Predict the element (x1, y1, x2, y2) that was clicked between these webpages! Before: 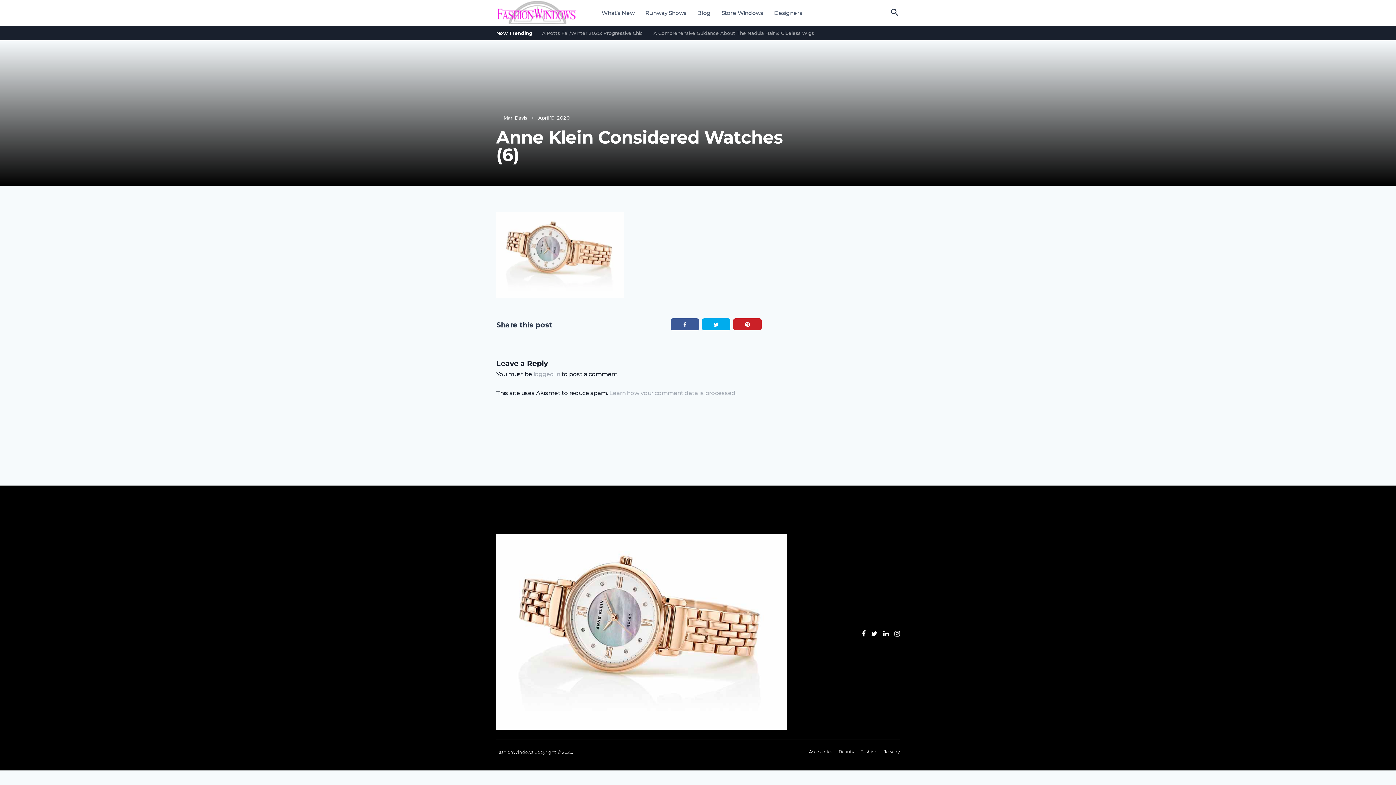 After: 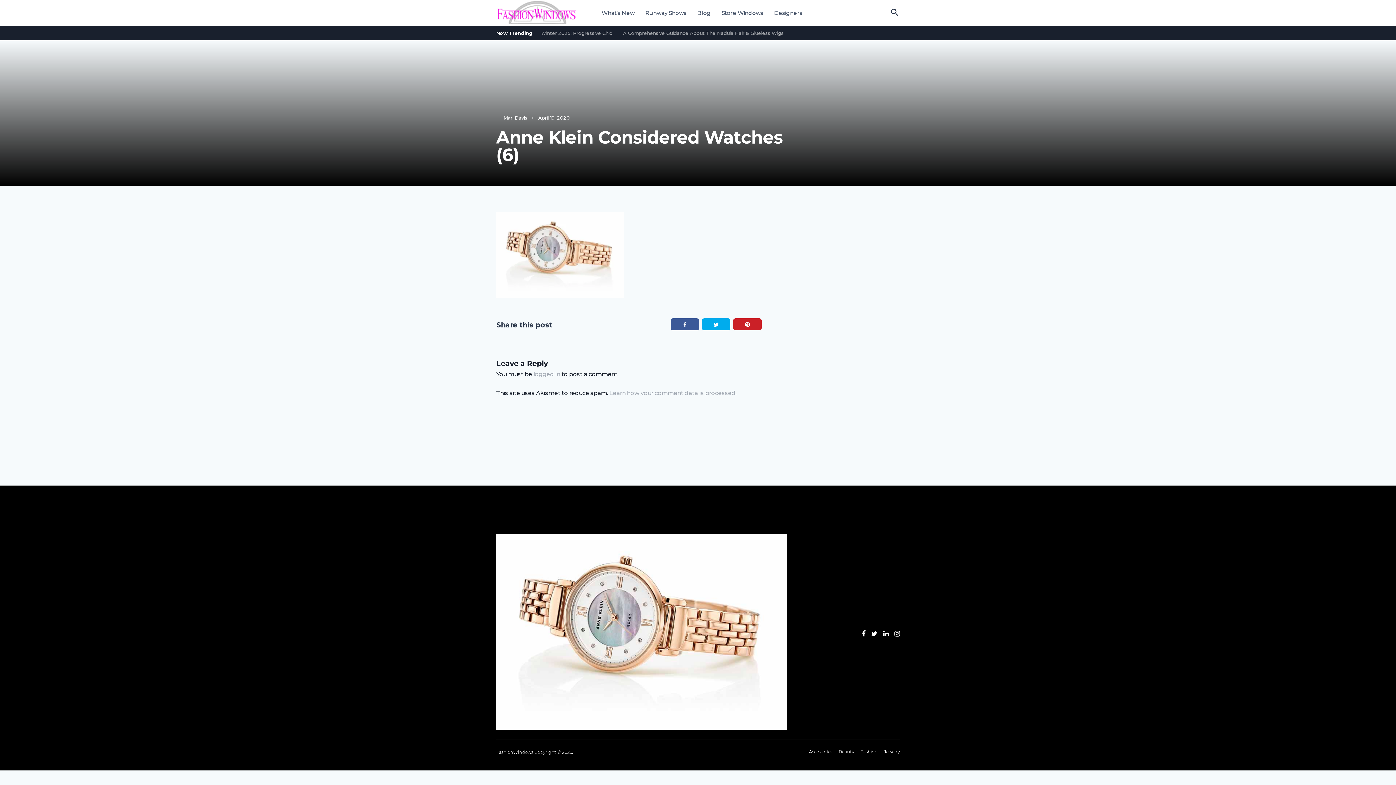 Action: bbox: (609, 389, 736, 396) label: Learn how your comment data is processed.